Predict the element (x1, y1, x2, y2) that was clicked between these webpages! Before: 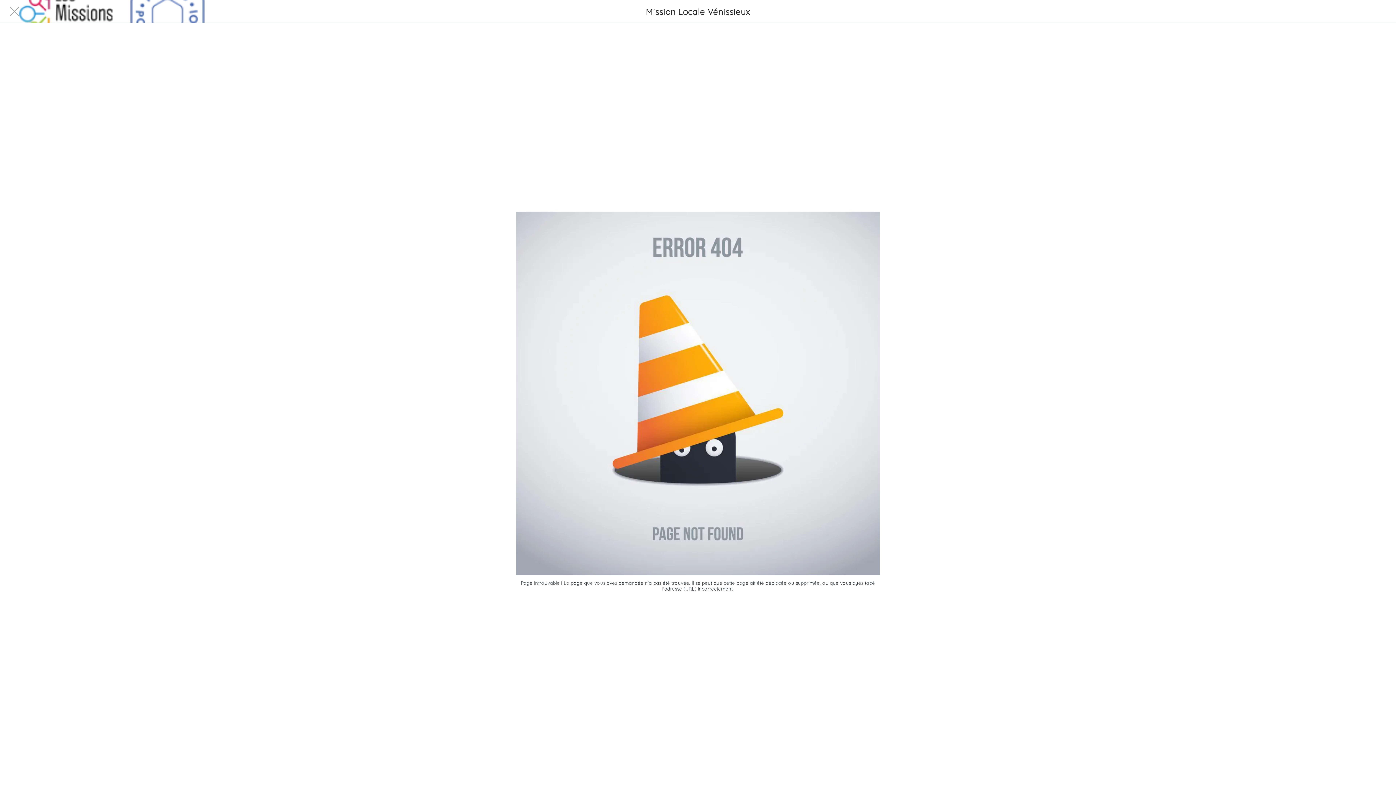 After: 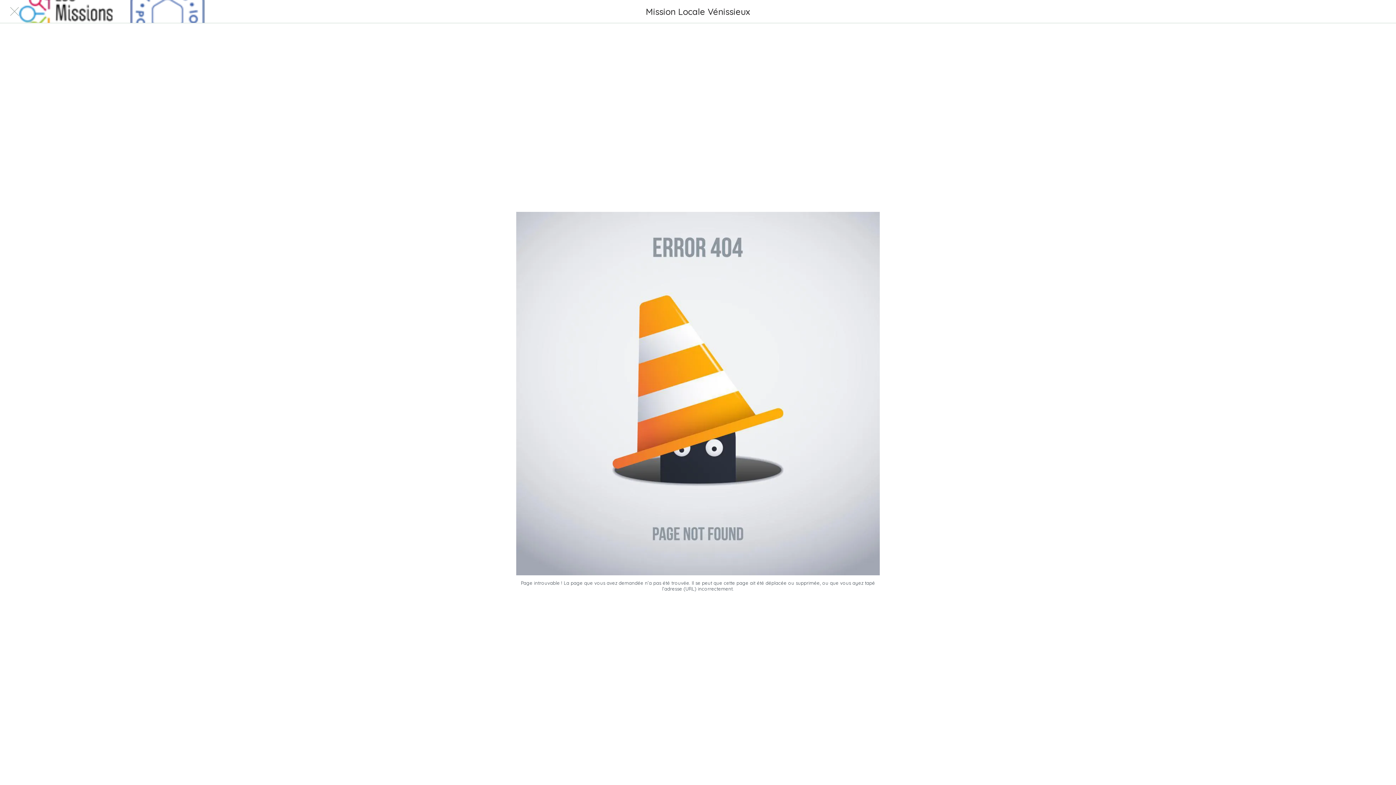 Action: bbox: (10, 7, 18, 15) label: Fermer